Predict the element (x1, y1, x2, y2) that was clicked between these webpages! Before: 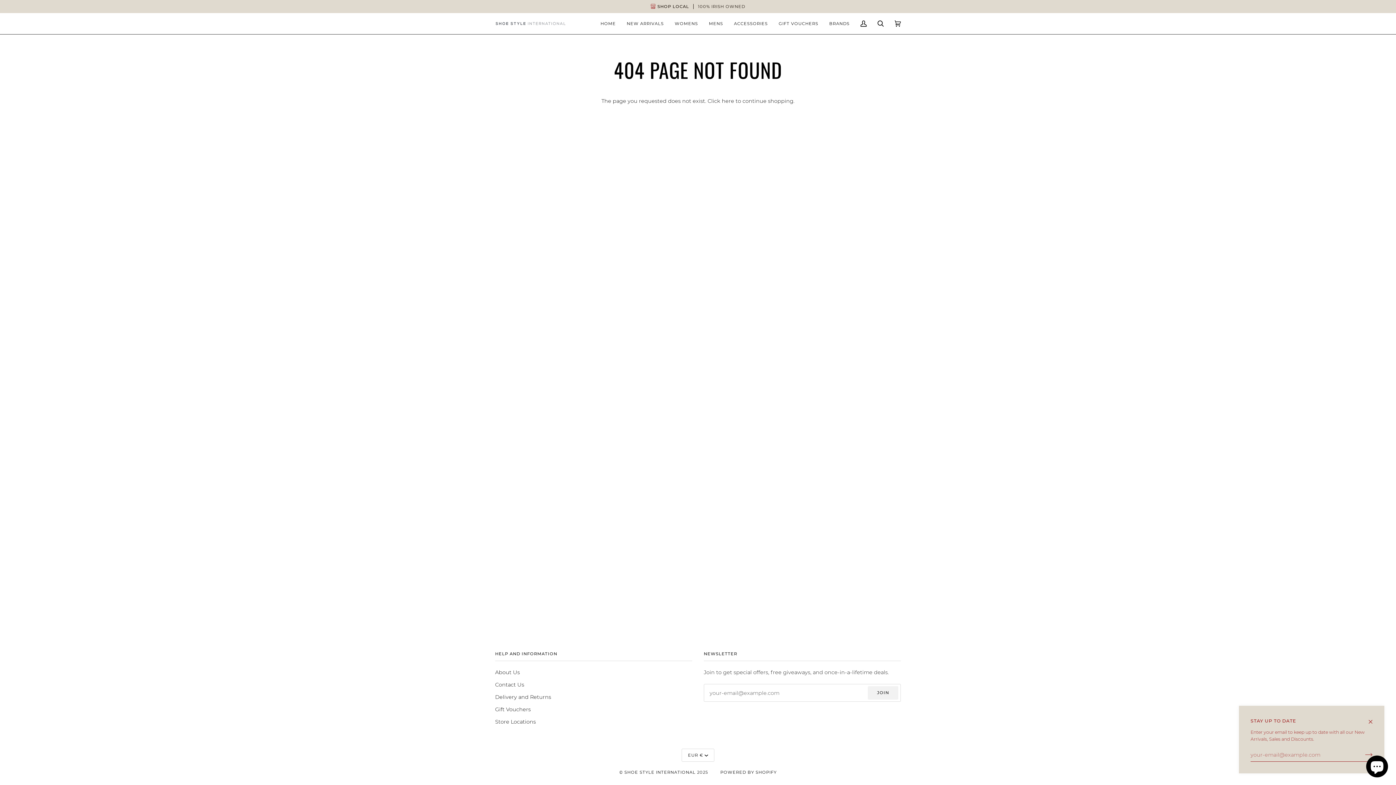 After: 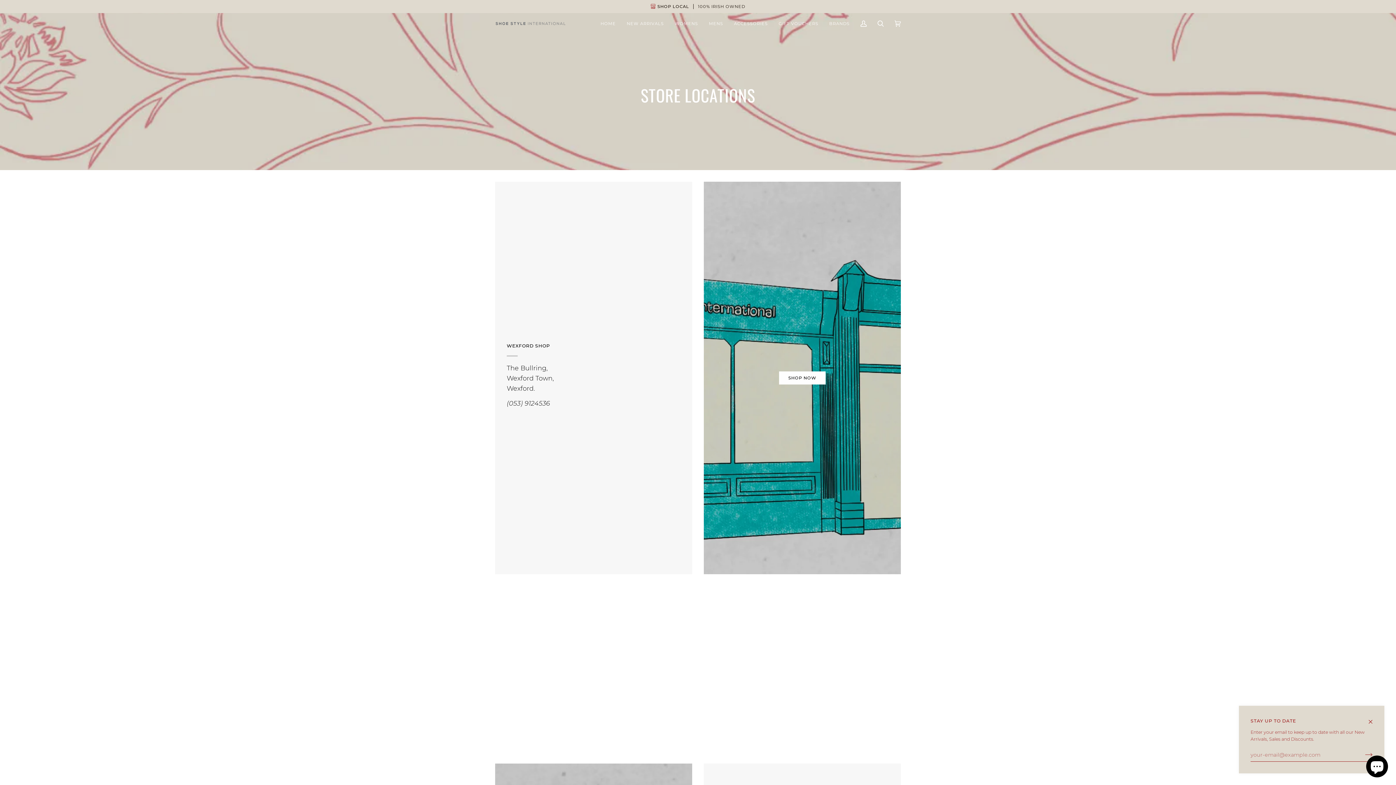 Action: bbox: (495, 719, 536, 725) label: Store Locations